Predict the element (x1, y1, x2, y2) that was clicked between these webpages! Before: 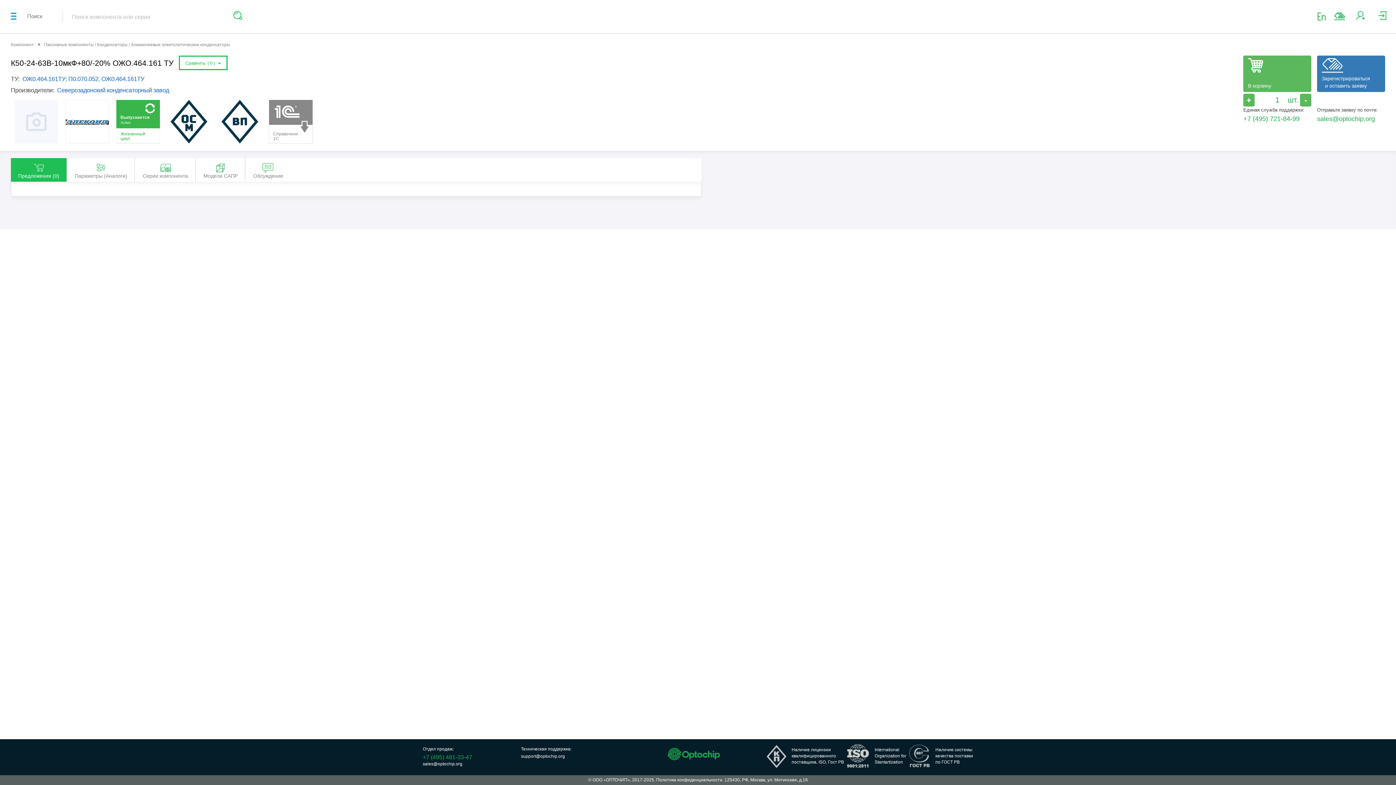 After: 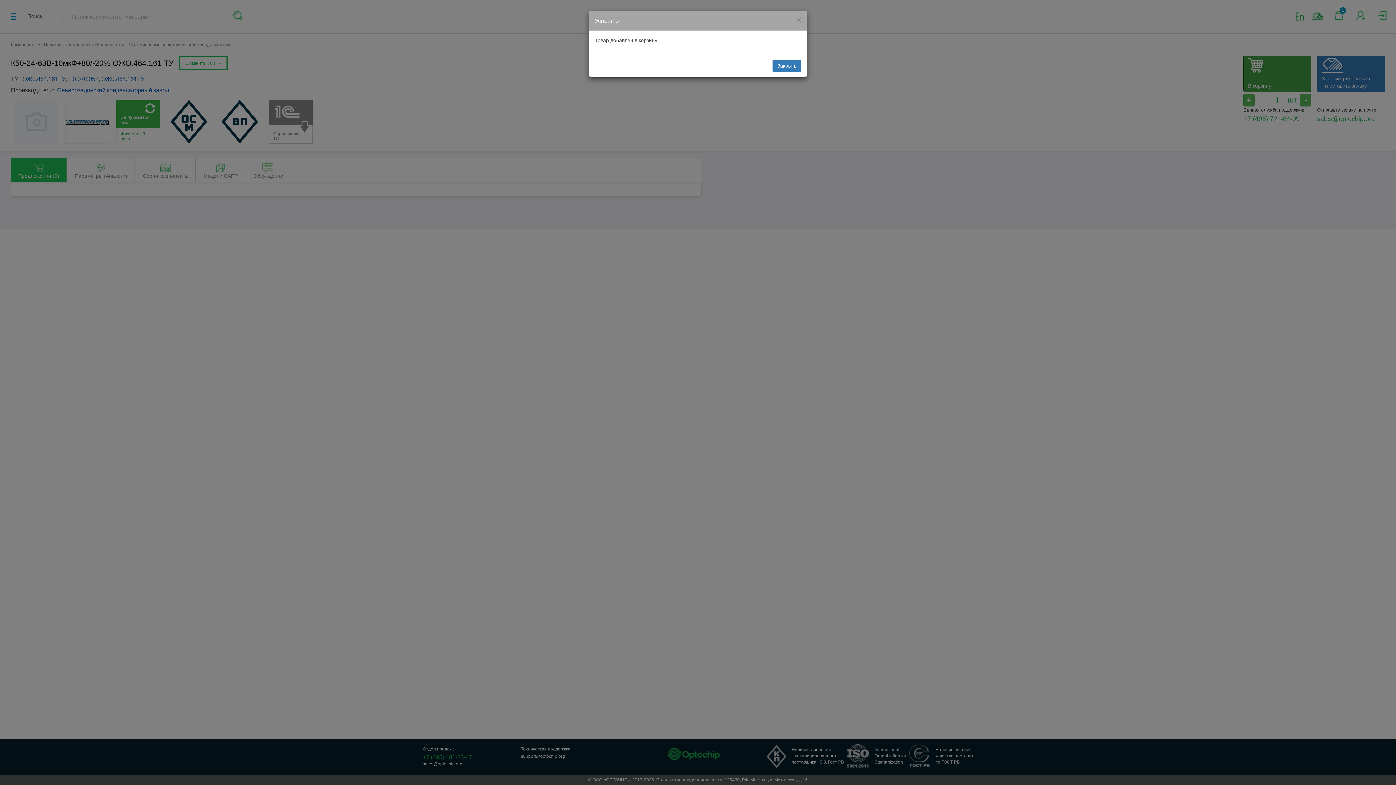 Action: bbox: (1243, 55, 1311, 92) label: В корзину